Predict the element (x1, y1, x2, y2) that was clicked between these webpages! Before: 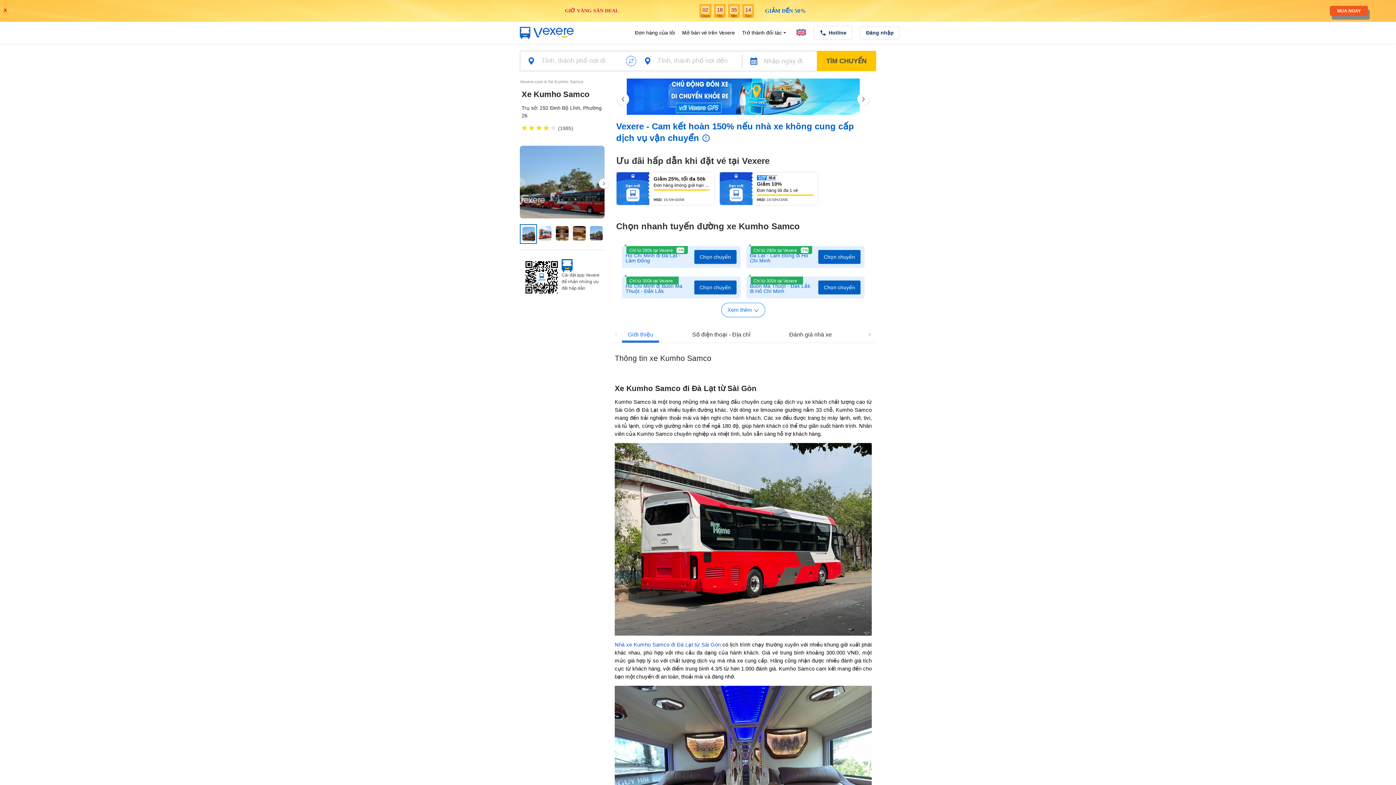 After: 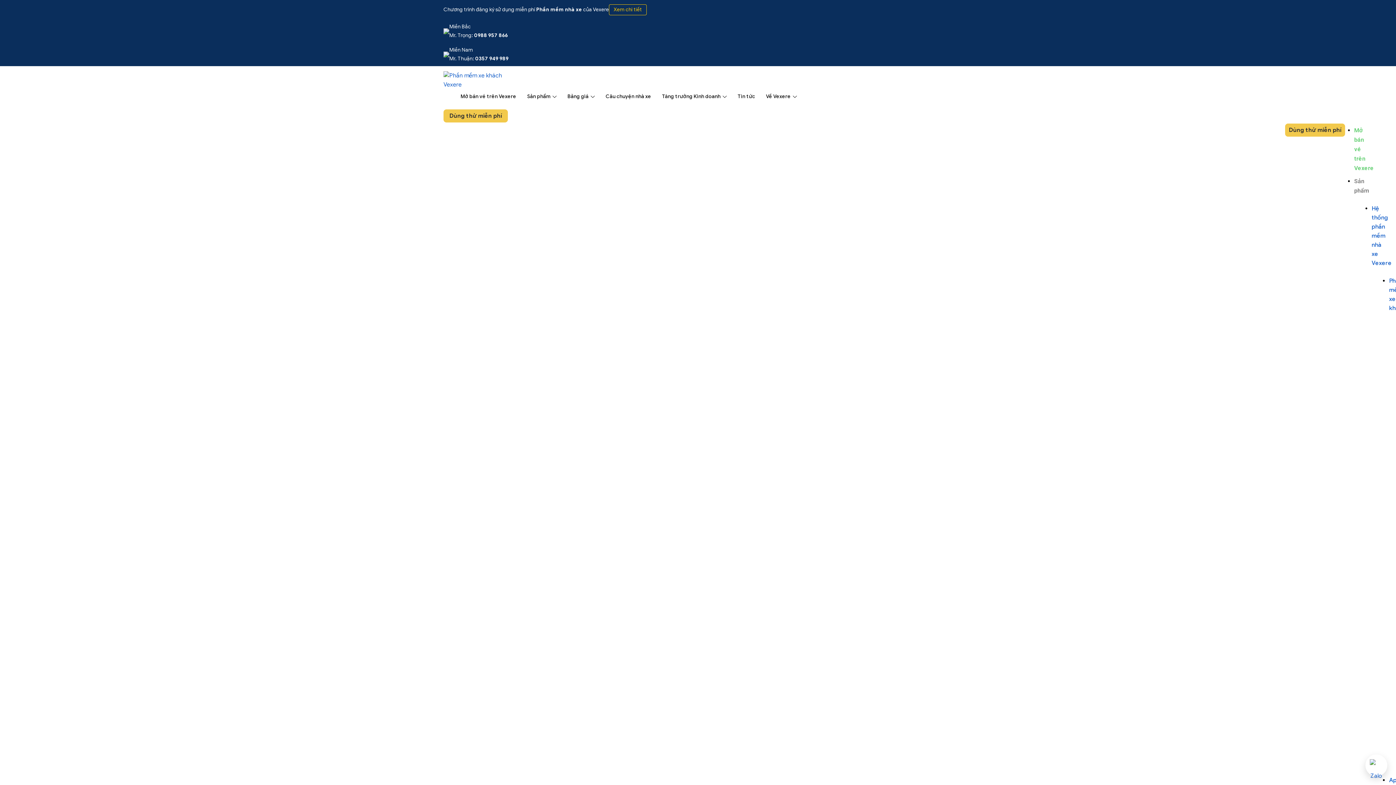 Action: bbox: (682, 28, 735, 36) label: Mở bán vé trên Vexere